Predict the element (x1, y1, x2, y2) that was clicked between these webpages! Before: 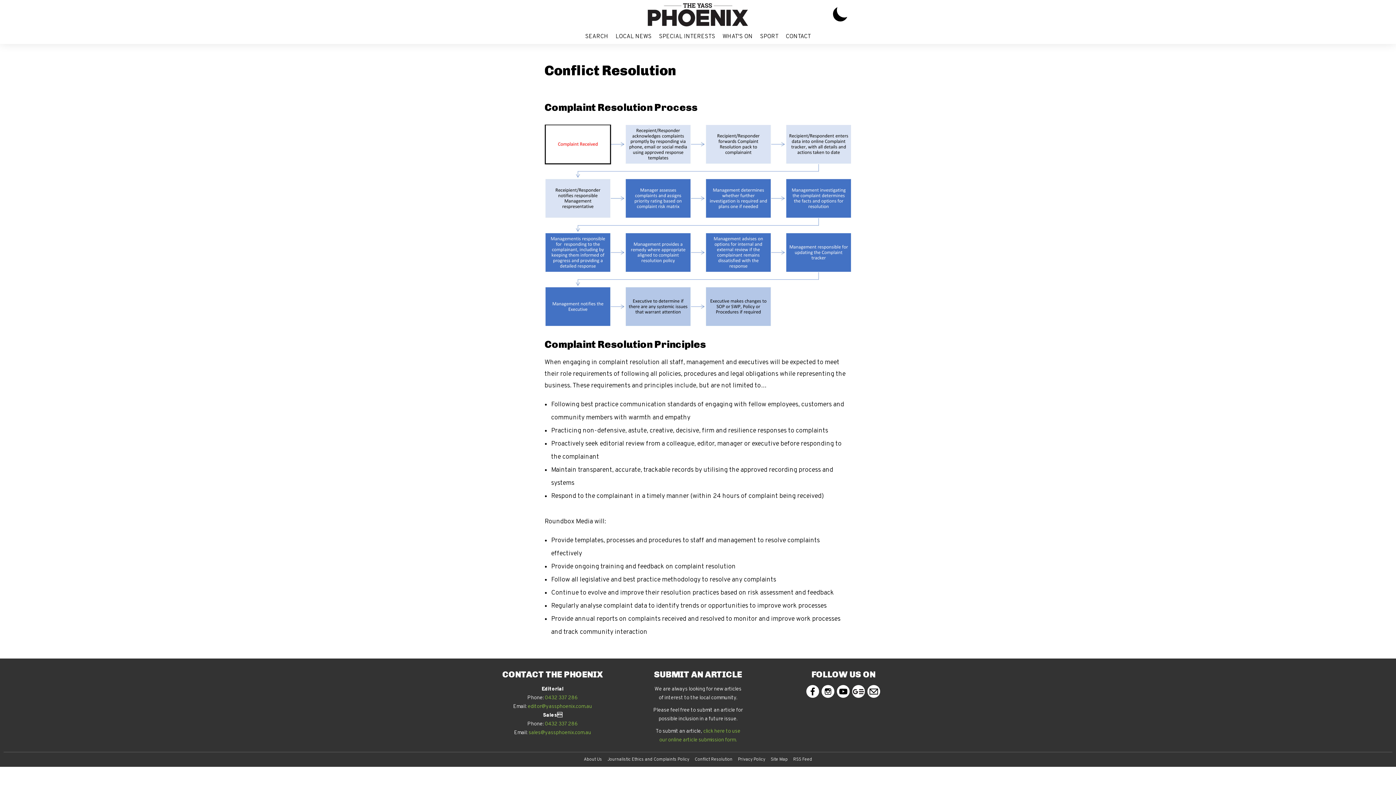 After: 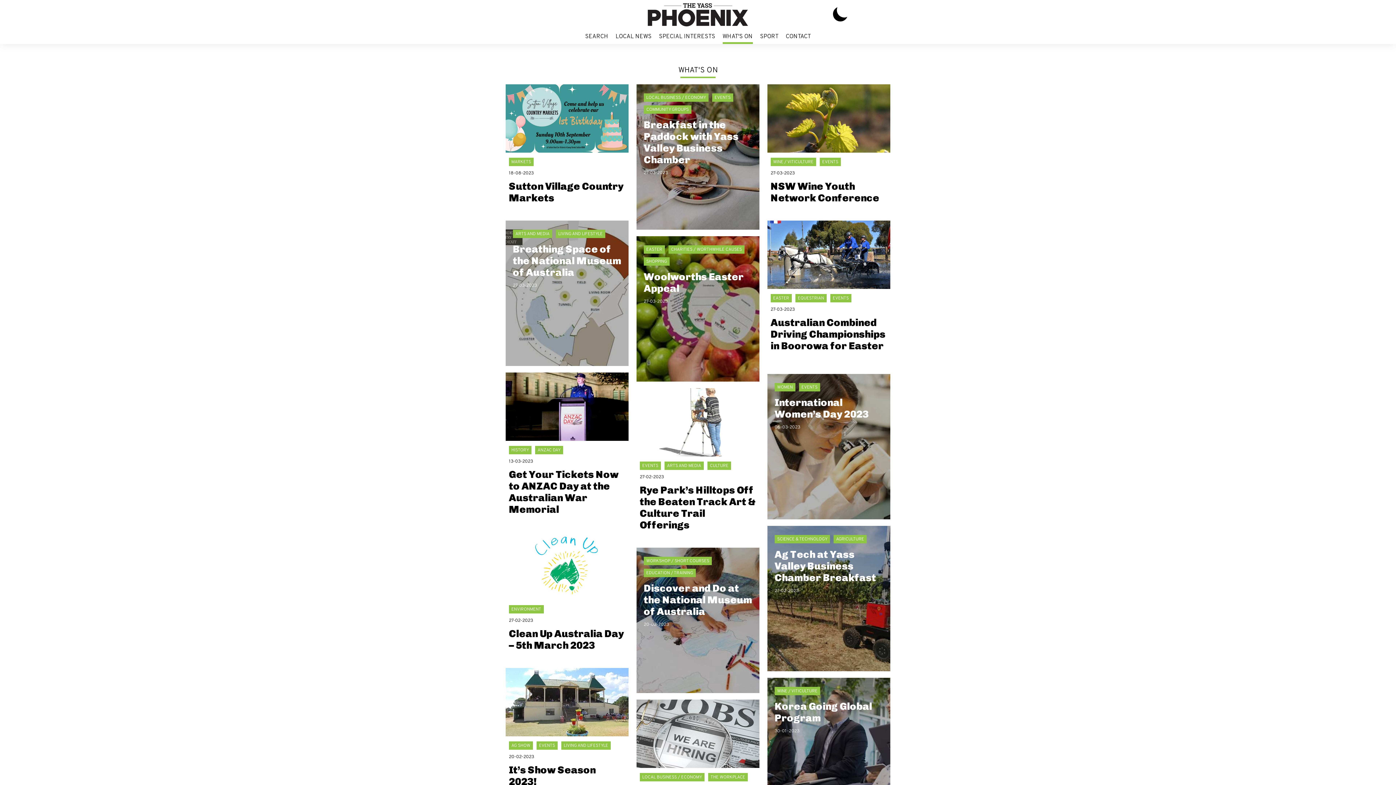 Action: bbox: (722, 33, 752, 40) label: WHAT'S ON